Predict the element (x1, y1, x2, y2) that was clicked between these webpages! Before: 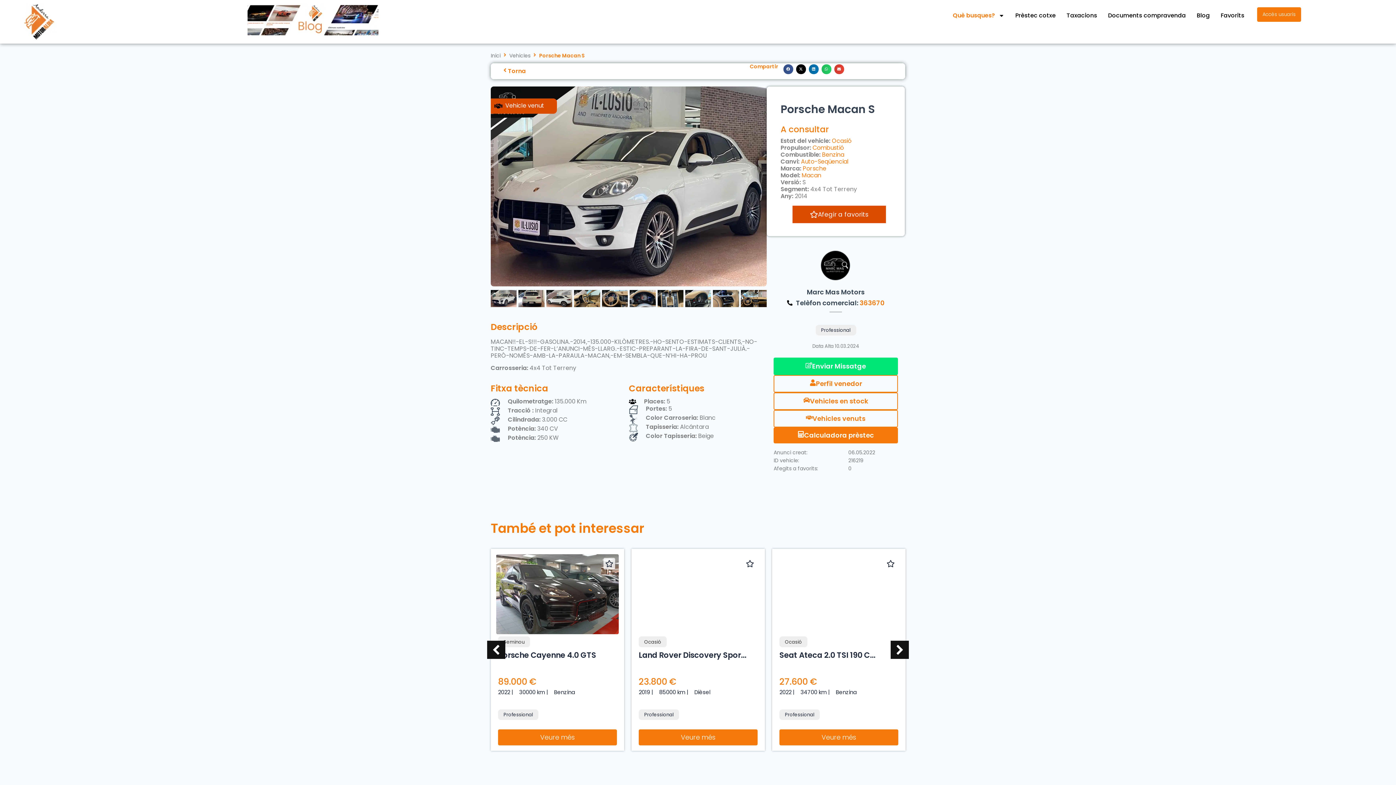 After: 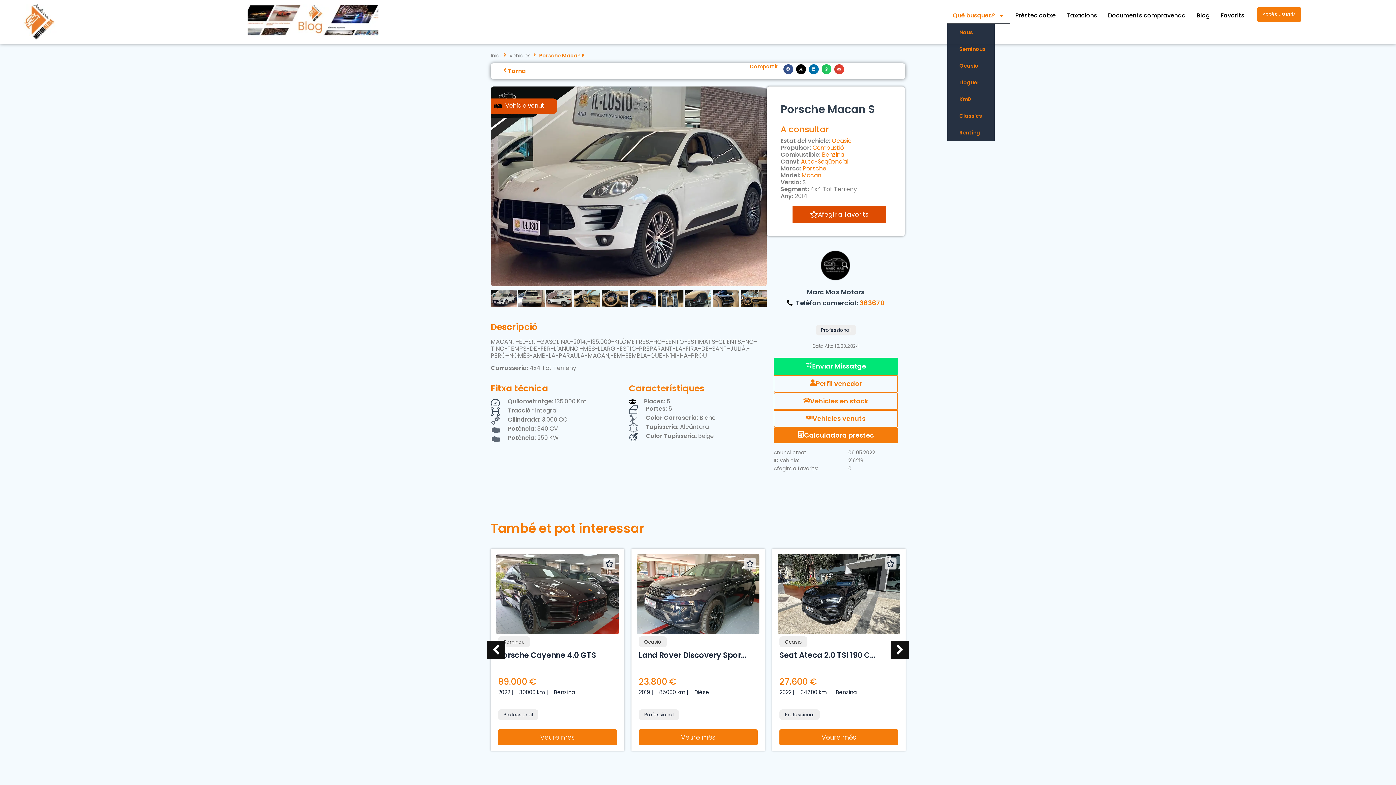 Action: bbox: (947, 7, 1010, 24) label: Què busques?